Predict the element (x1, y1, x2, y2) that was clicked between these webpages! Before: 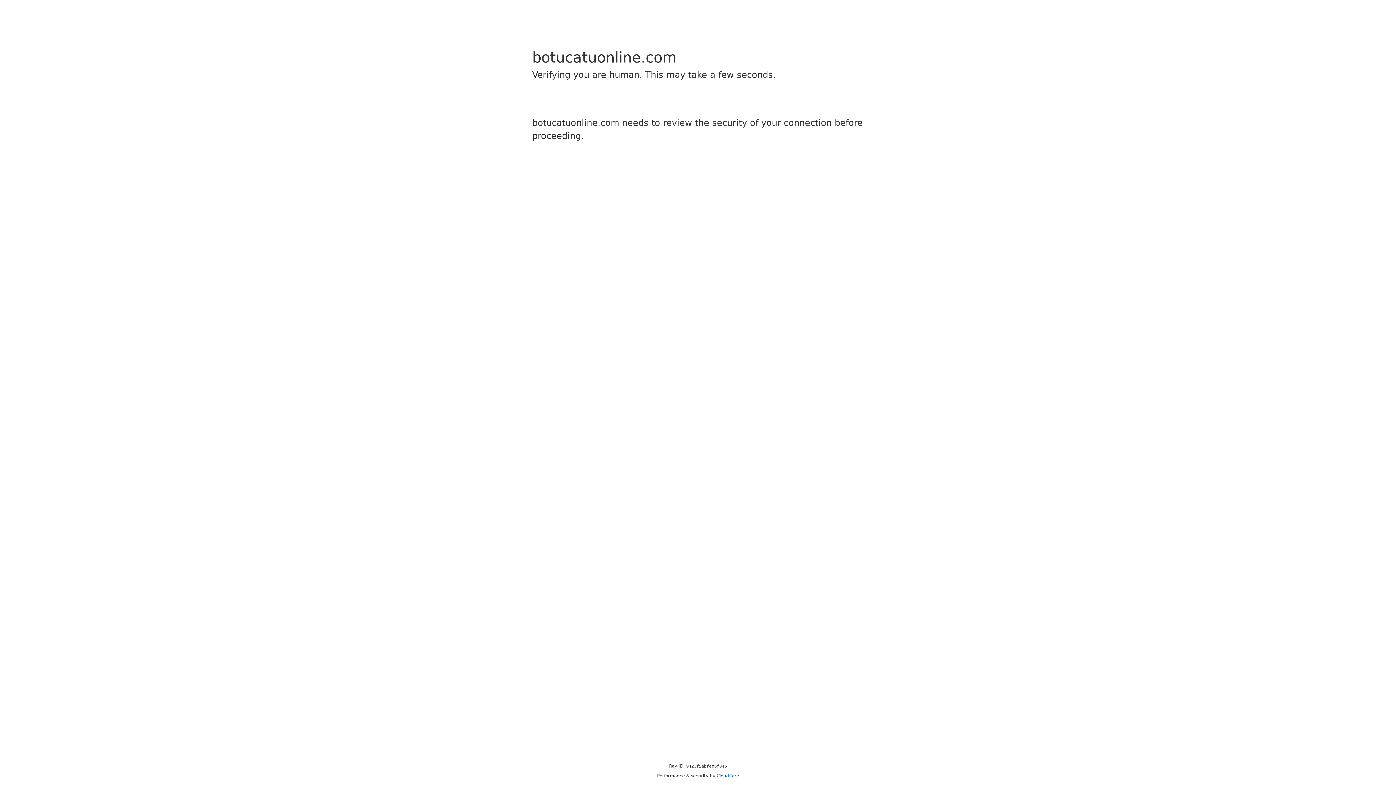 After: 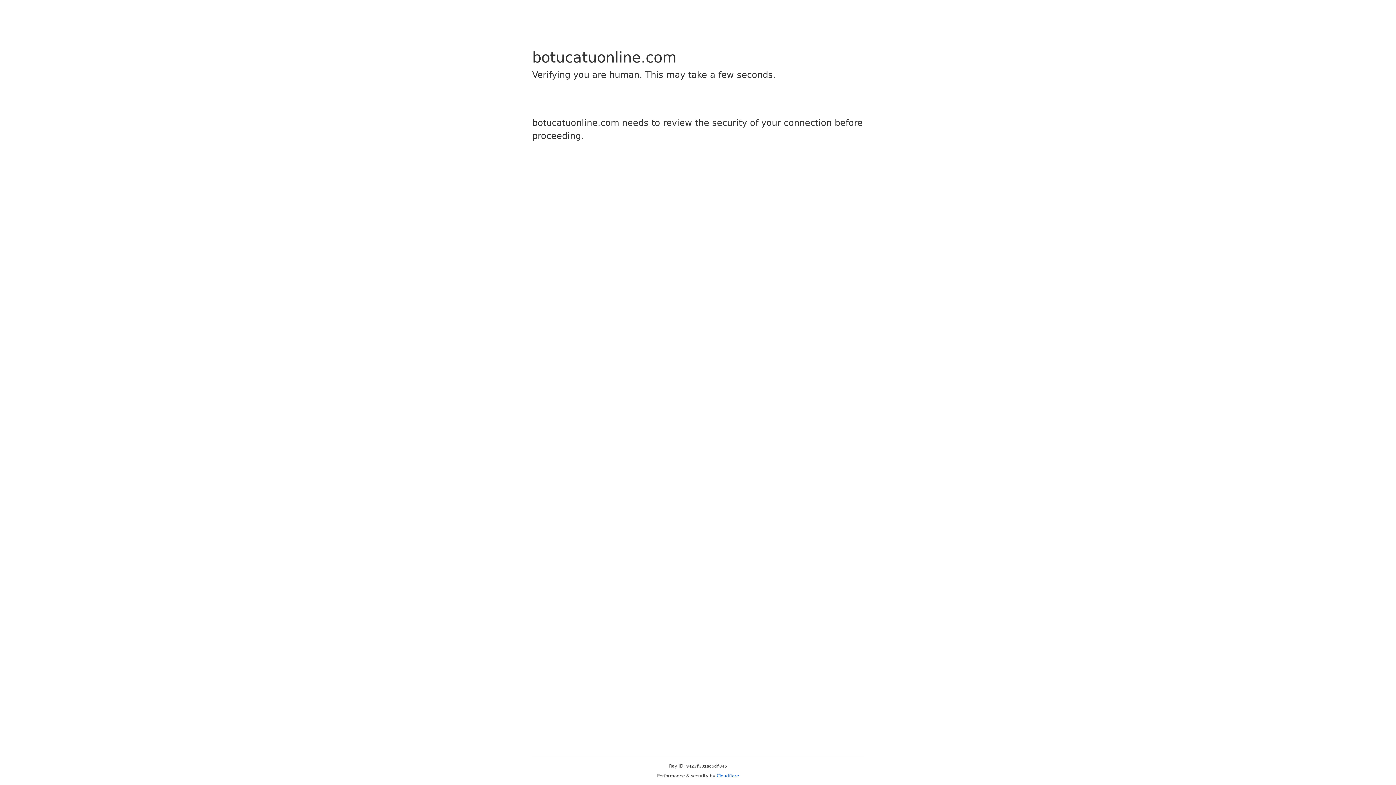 Action: bbox: (716, 773, 739, 778) label: Cloudflare